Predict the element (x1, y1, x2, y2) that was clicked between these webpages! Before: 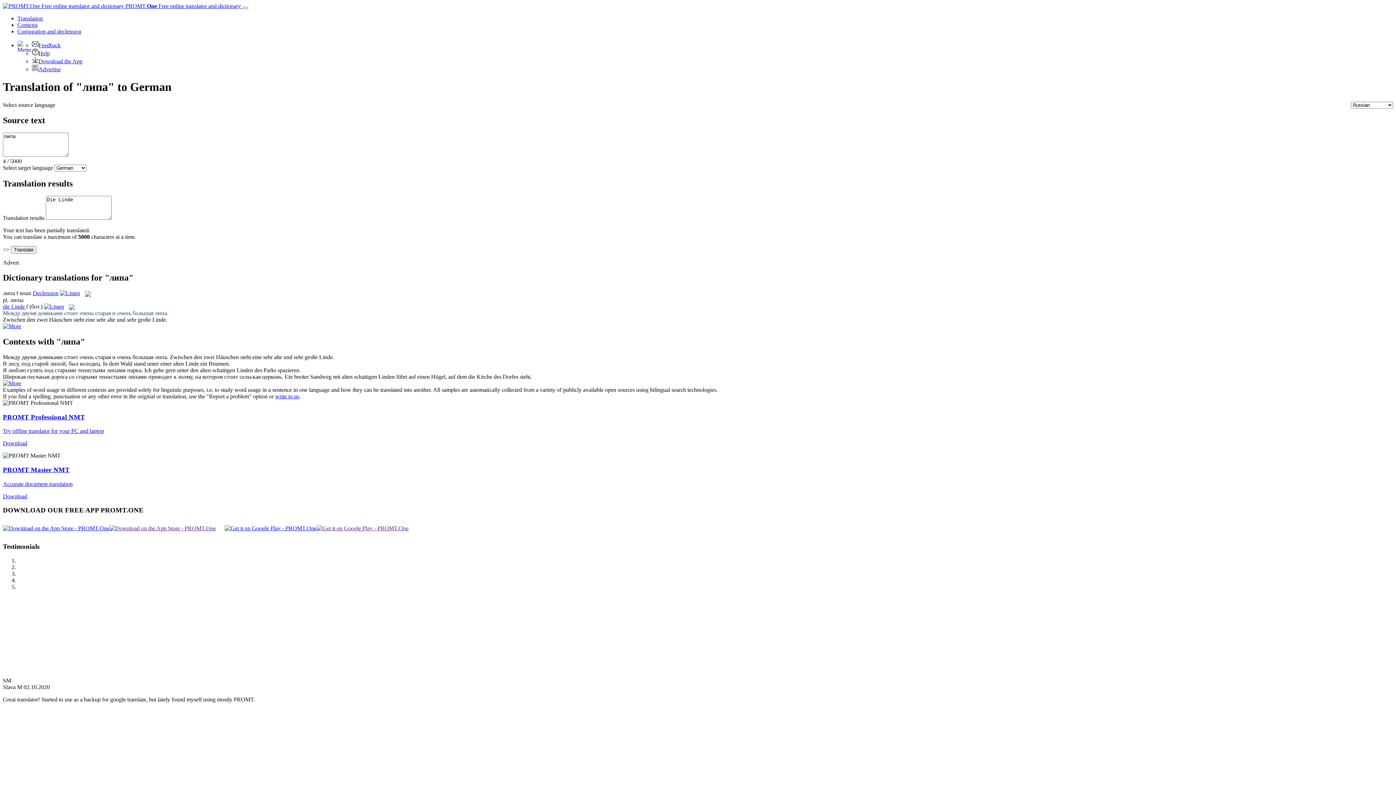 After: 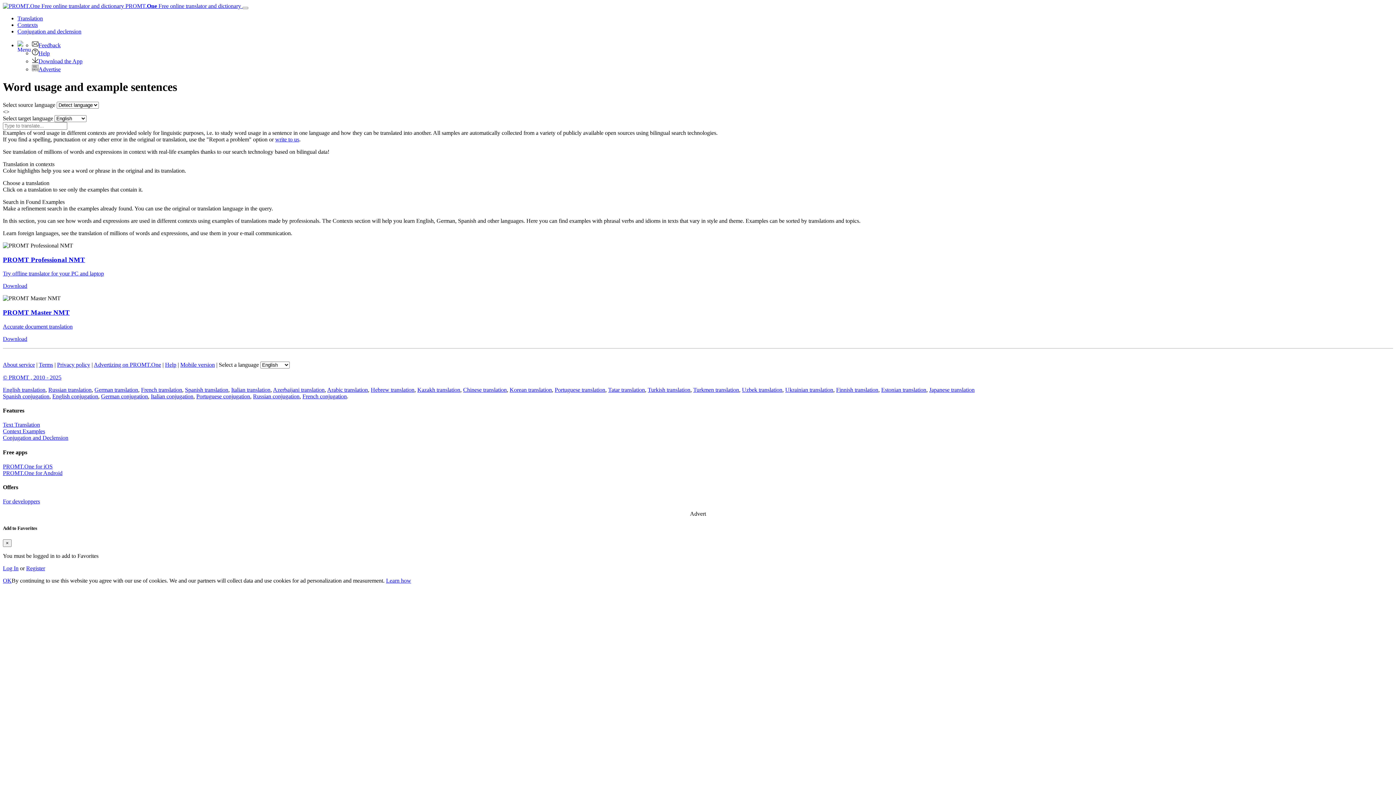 Action: label: Contexts bbox: (17, 21, 37, 28)